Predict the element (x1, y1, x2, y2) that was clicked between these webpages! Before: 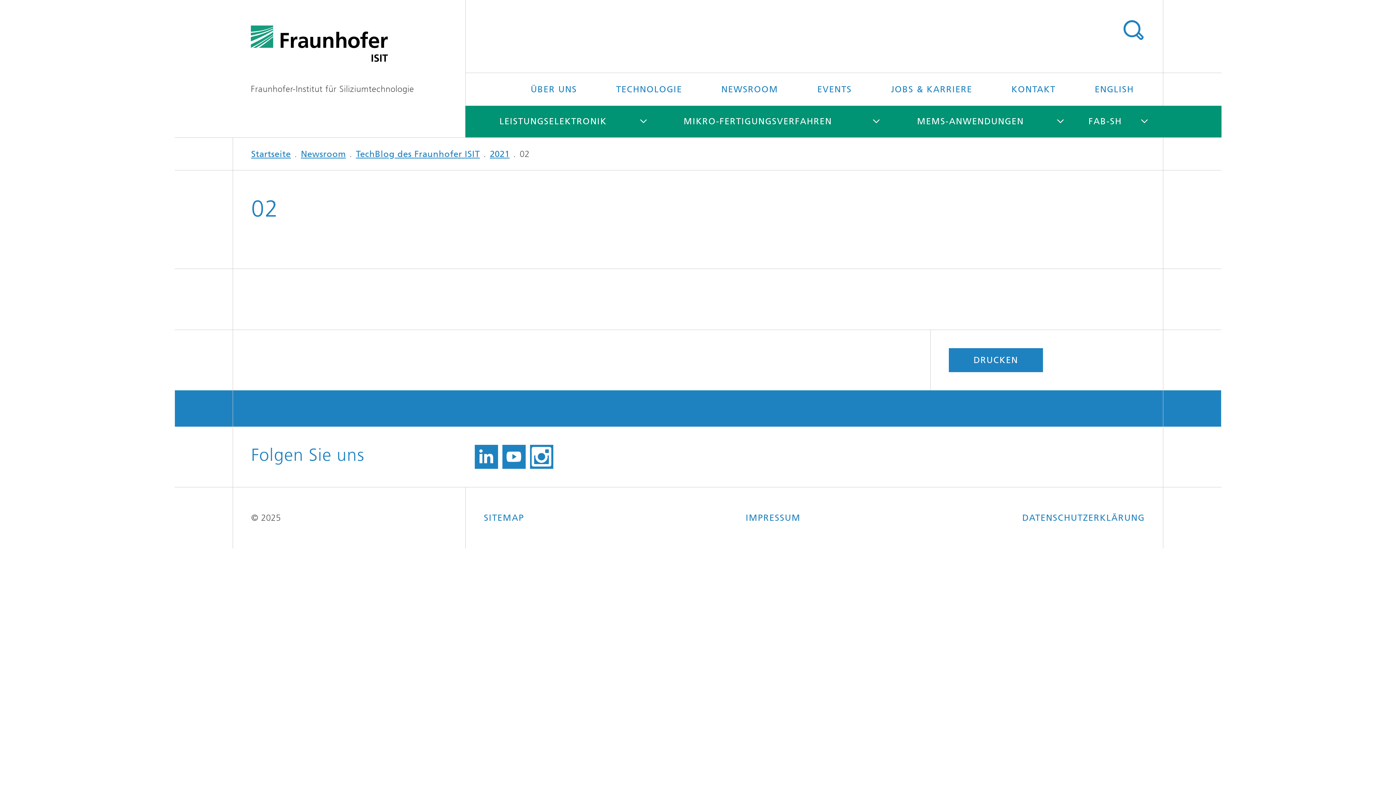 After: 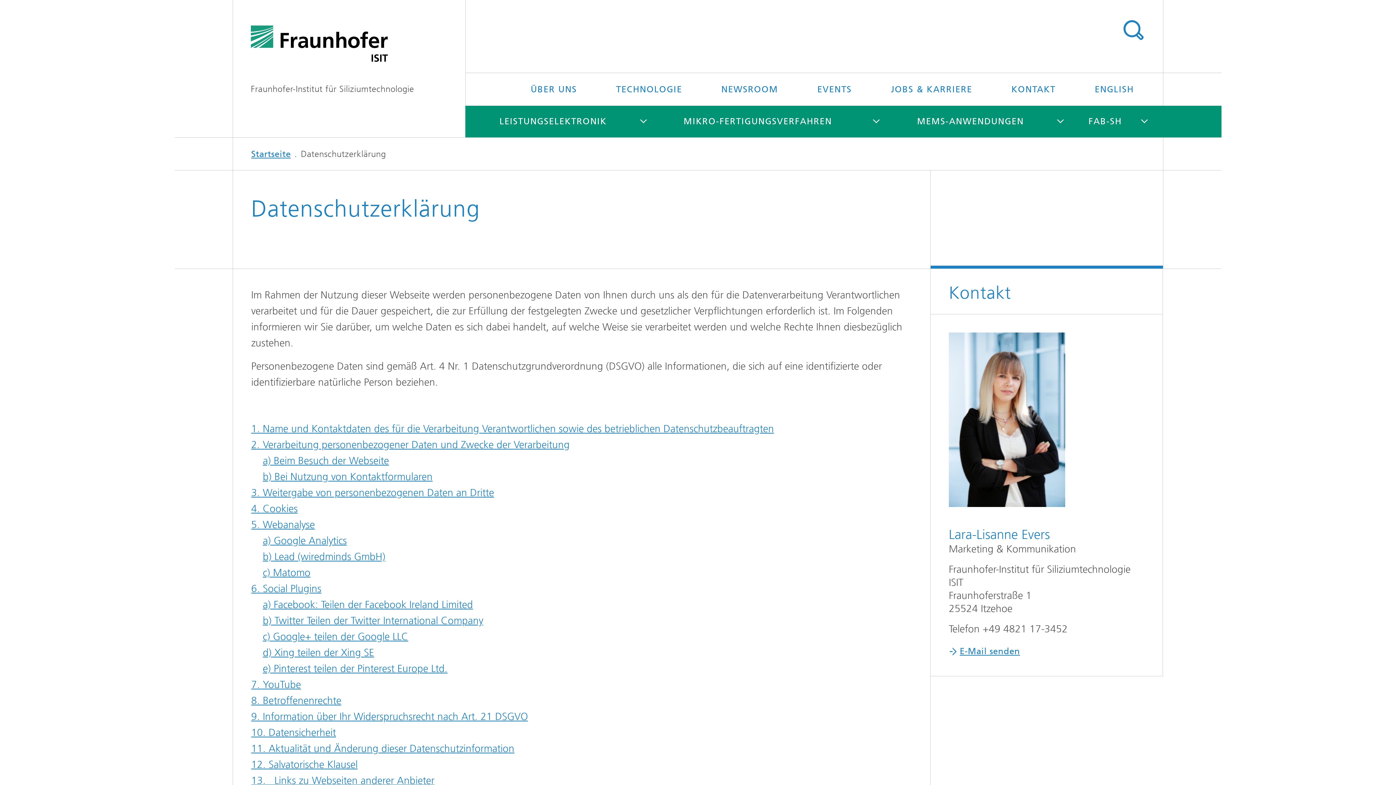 Action: label: DATENSCHUTZERKLÄRUNG bbox: (1022, 505, 1145, 530)